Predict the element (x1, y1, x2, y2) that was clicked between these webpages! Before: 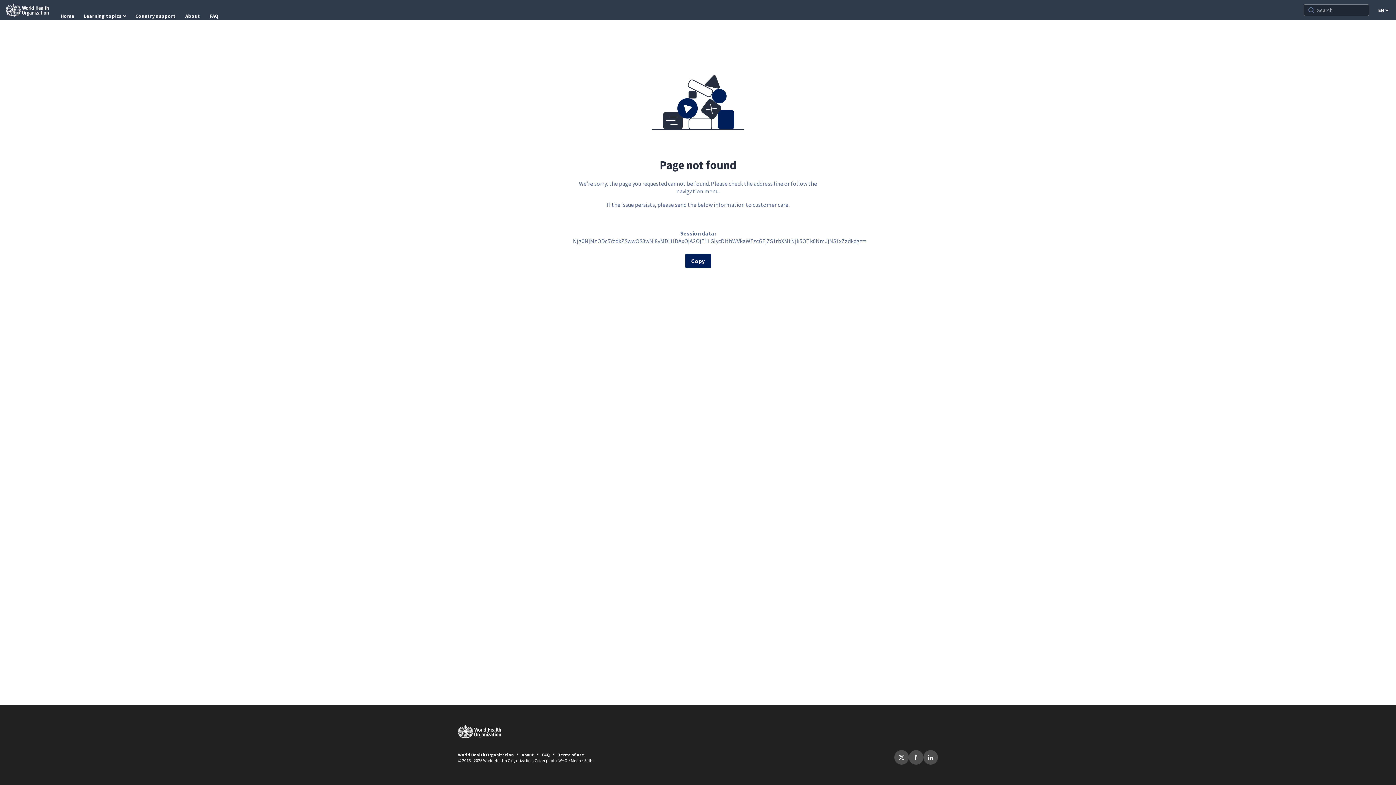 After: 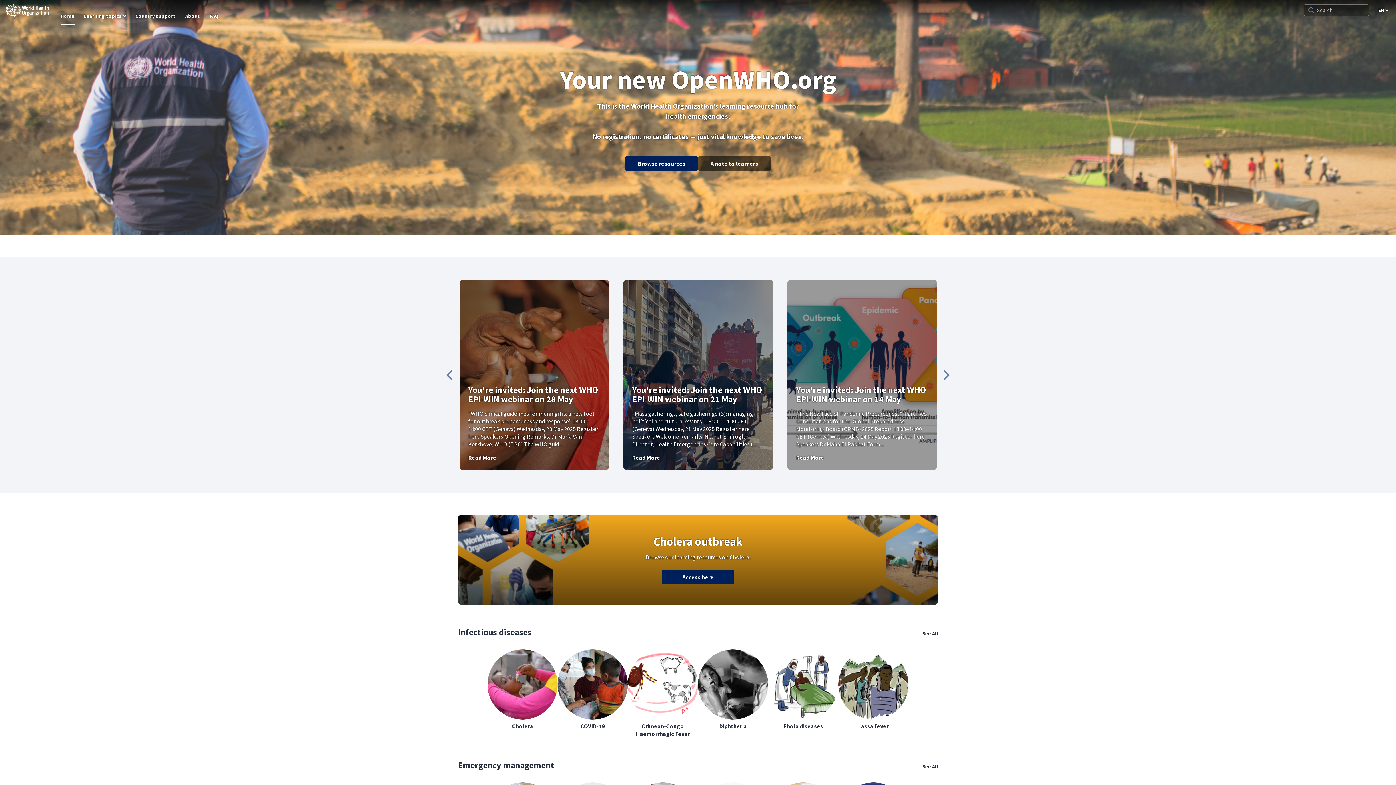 Action: bbox: (458, 725, 938, 738)